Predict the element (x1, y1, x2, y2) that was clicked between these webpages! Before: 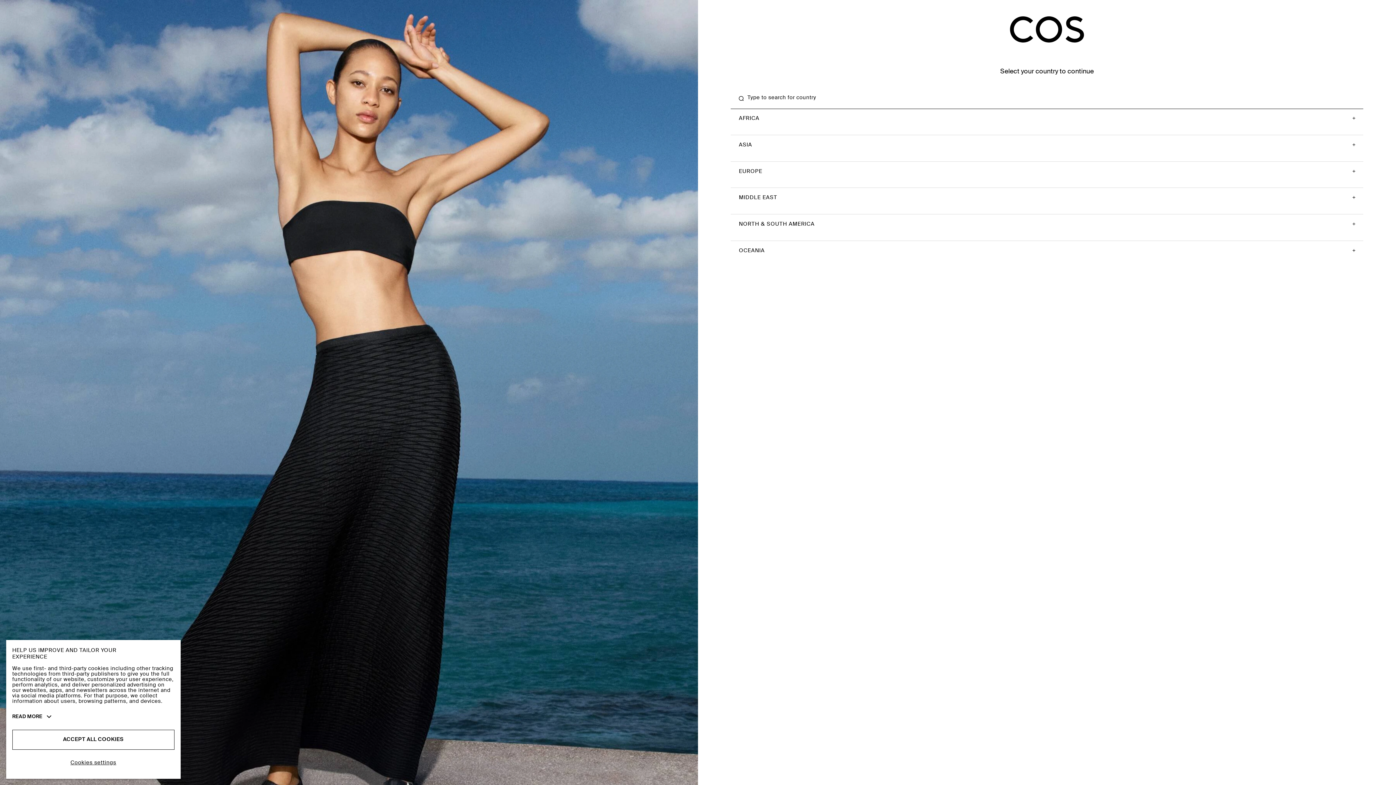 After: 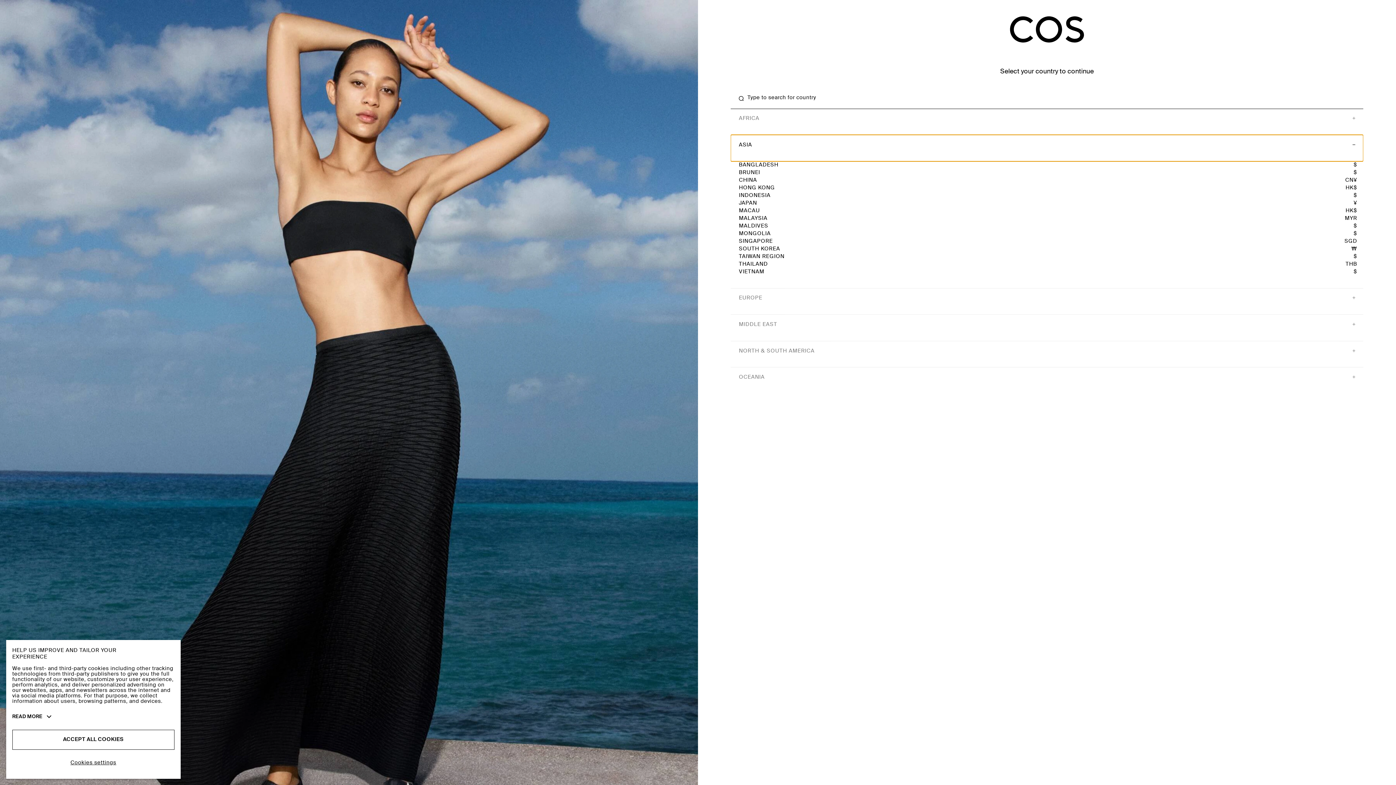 Action: bbox: (730, 134, 1363, 161) label: ASIA